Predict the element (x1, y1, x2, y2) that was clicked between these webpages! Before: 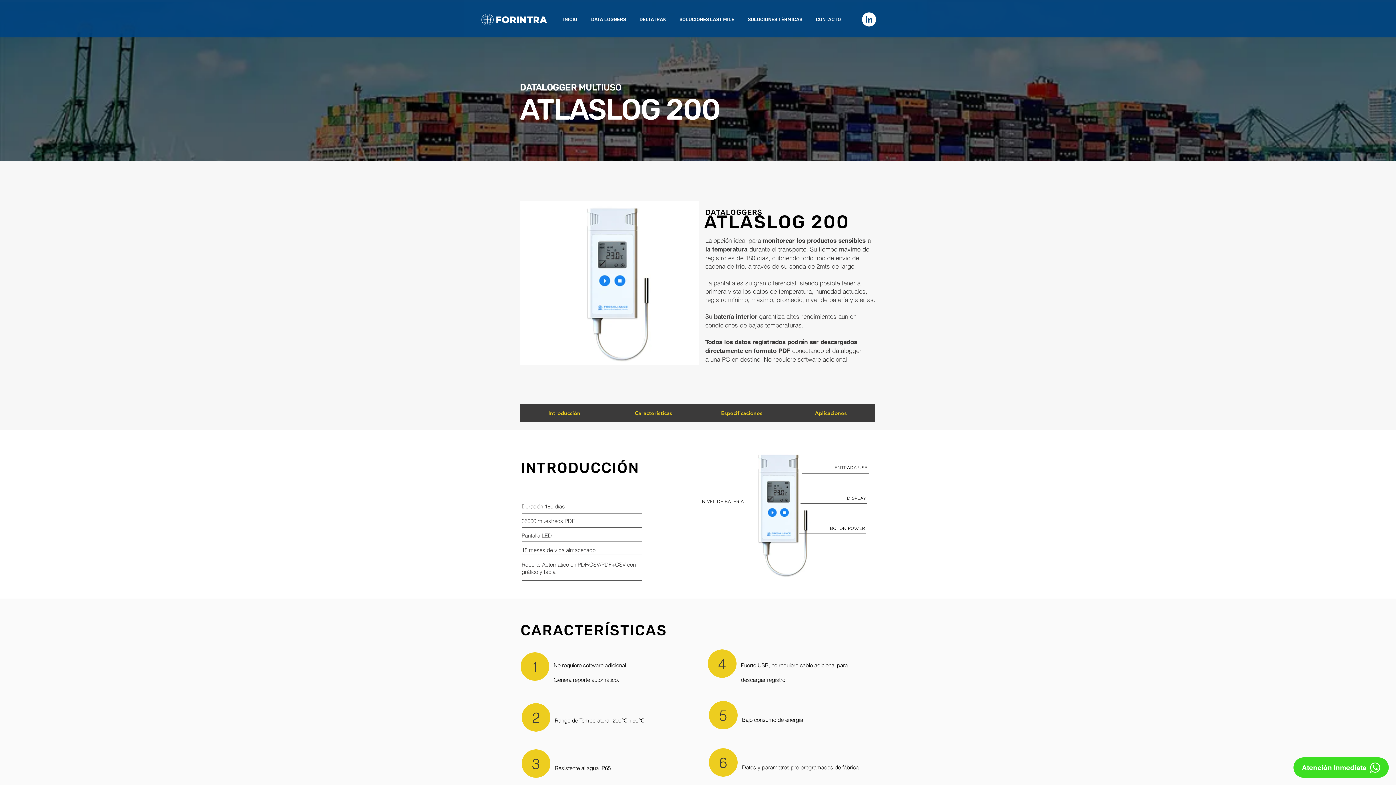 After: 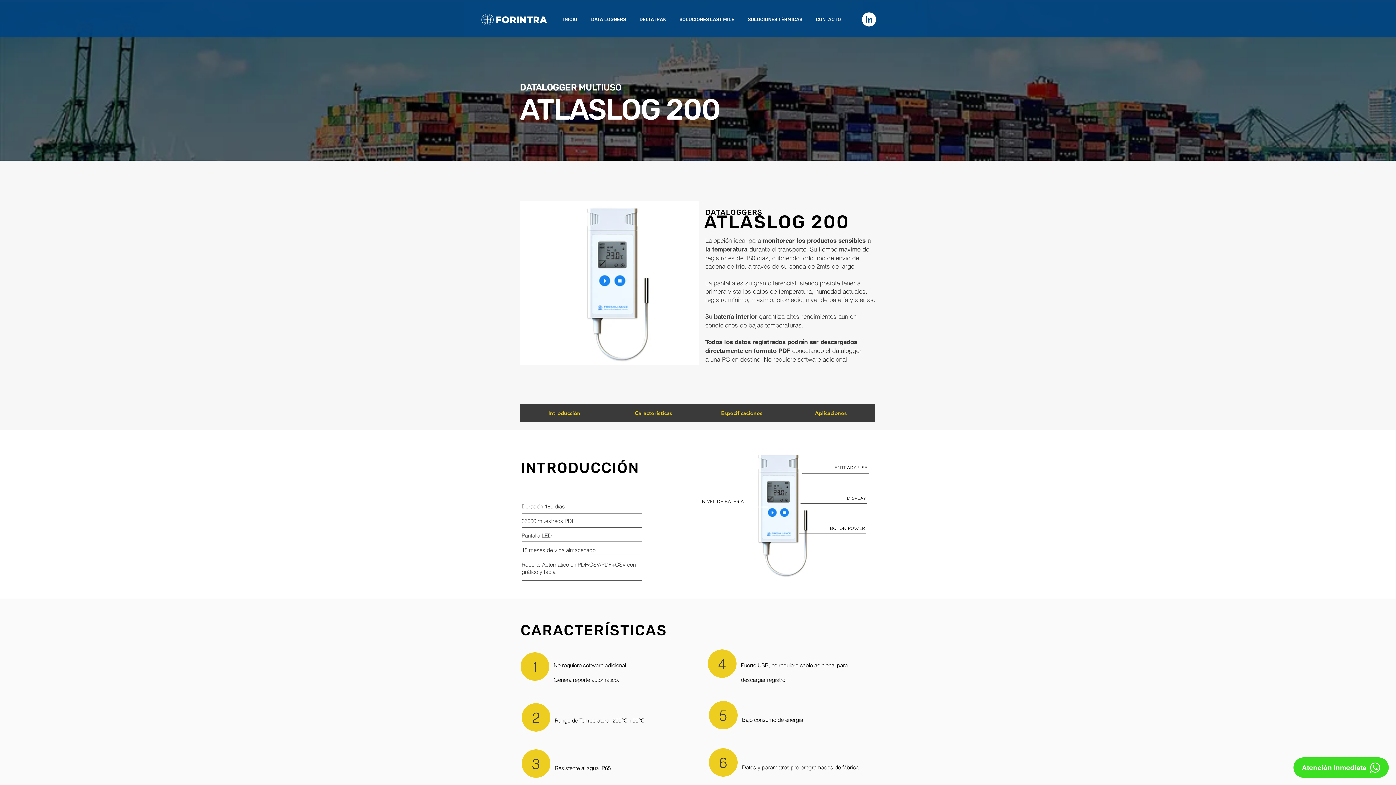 Action: label: LinkedIn - White Circle bbox: (862, 12, 876, 26)